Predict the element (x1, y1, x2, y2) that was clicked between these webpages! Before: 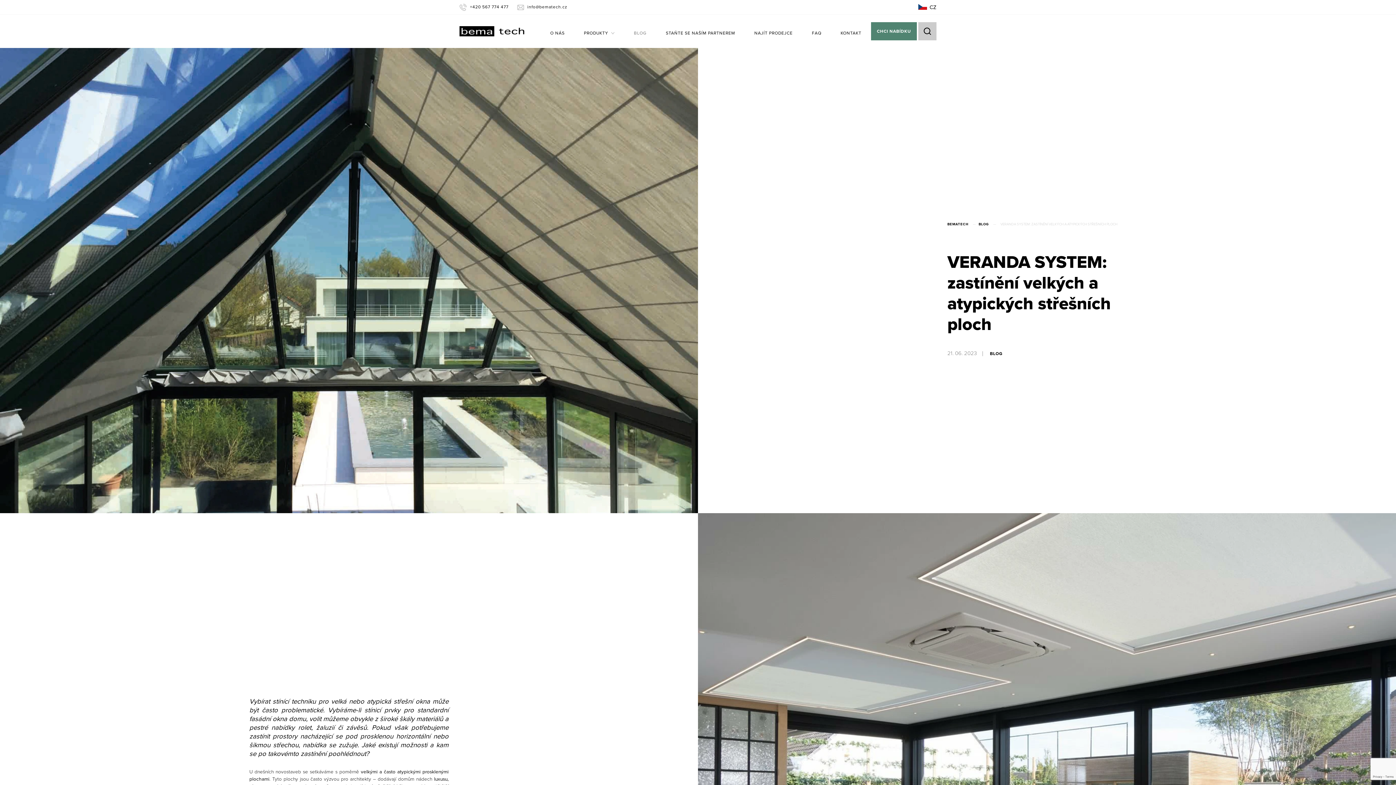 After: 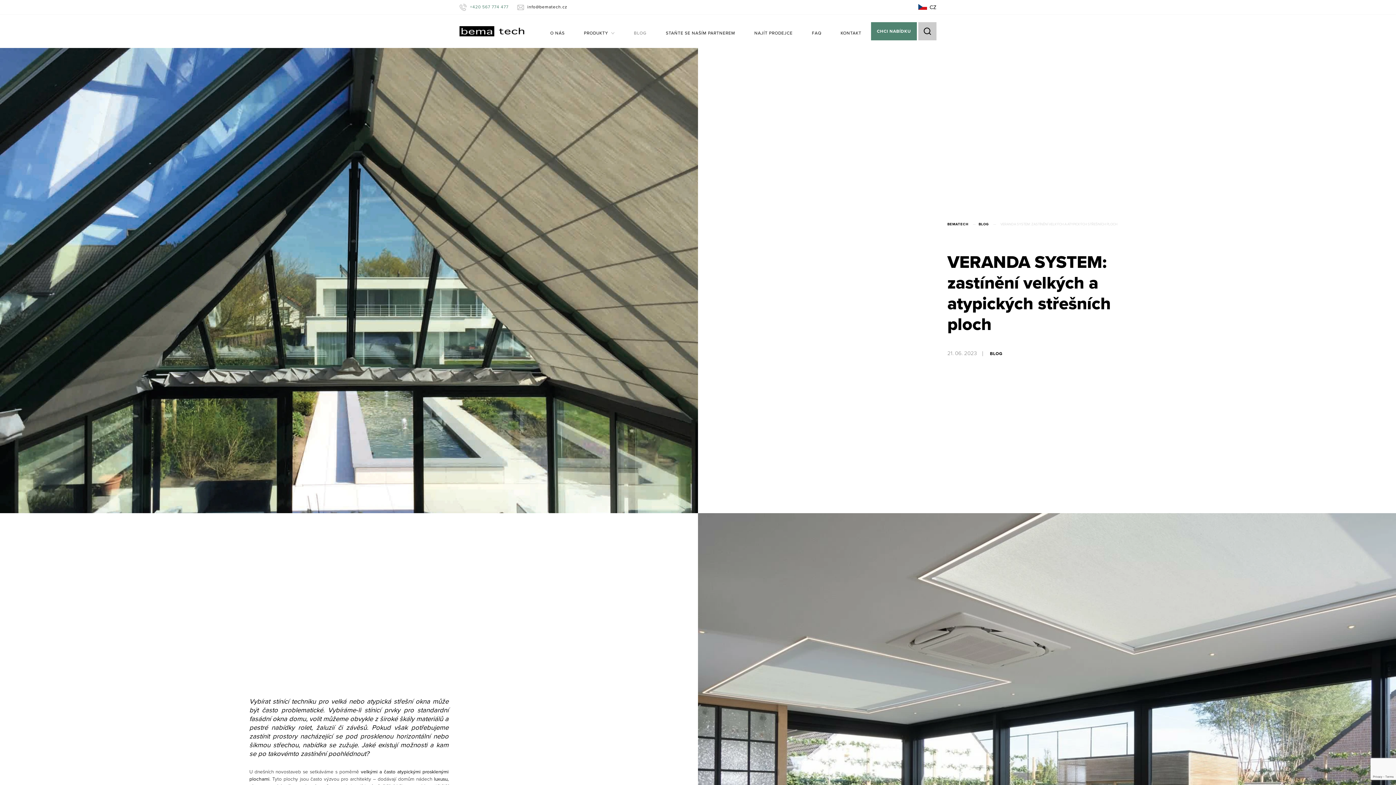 Action: bbox: (459, 4, 508, 9) label: +420 567 774 477